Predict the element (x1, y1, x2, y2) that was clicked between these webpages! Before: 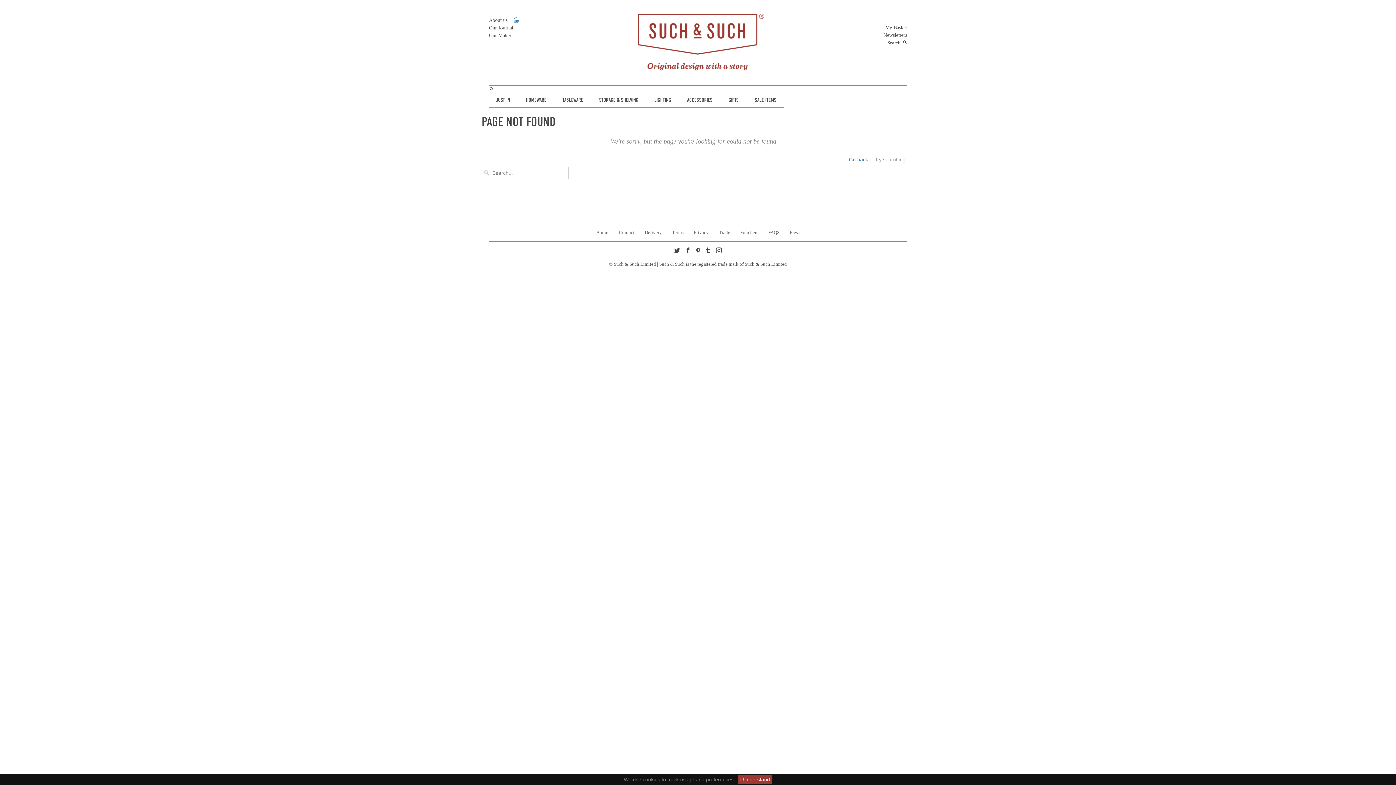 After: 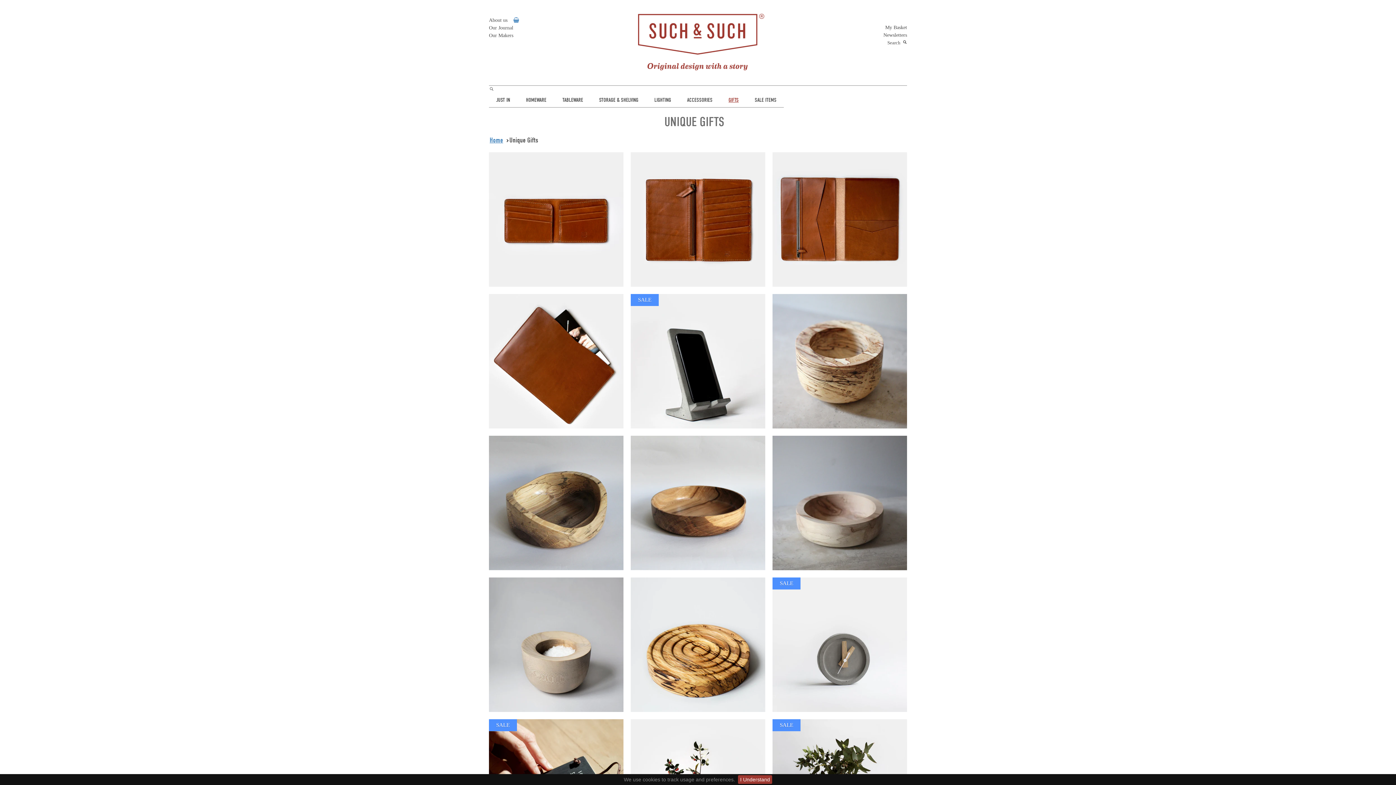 Action: bbox: (721, 96, 746, 103) label: GIFTS